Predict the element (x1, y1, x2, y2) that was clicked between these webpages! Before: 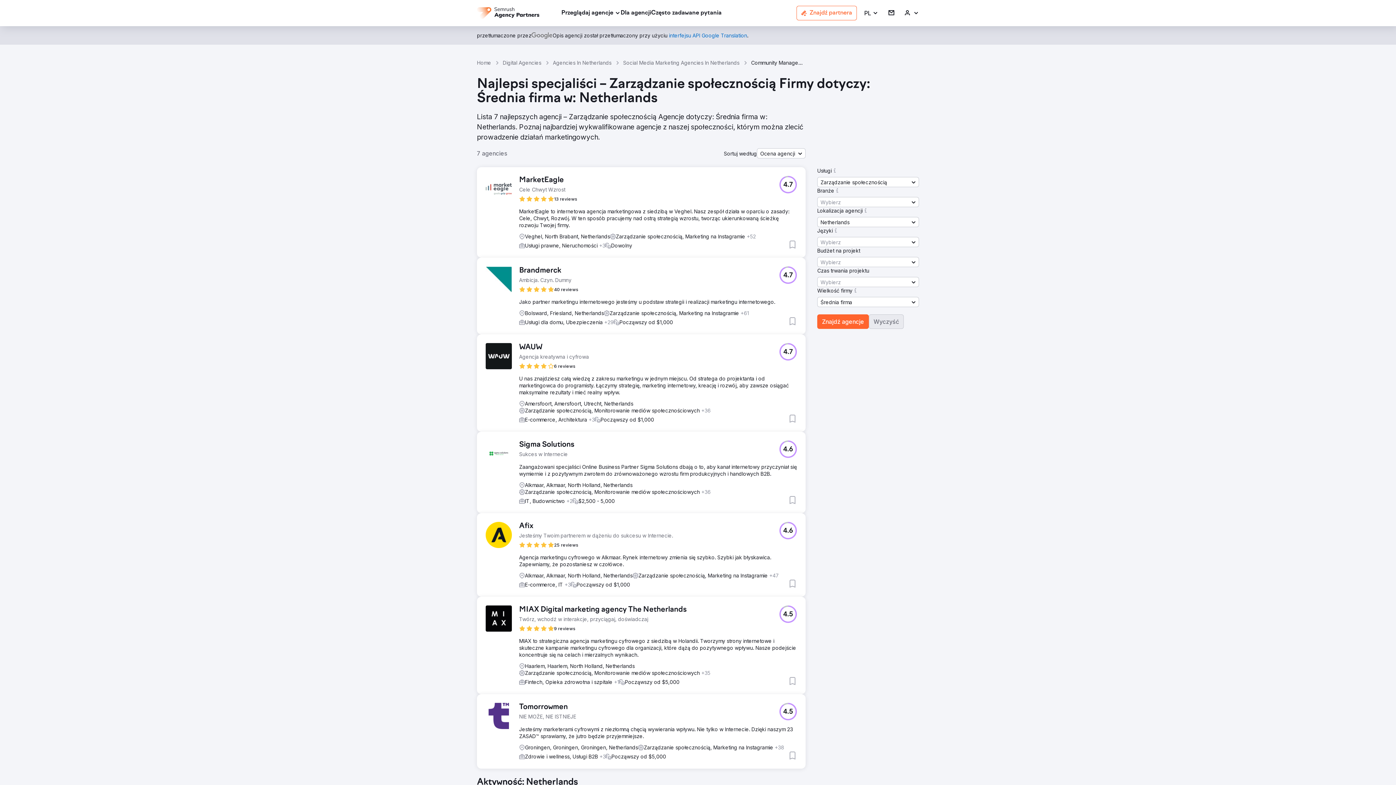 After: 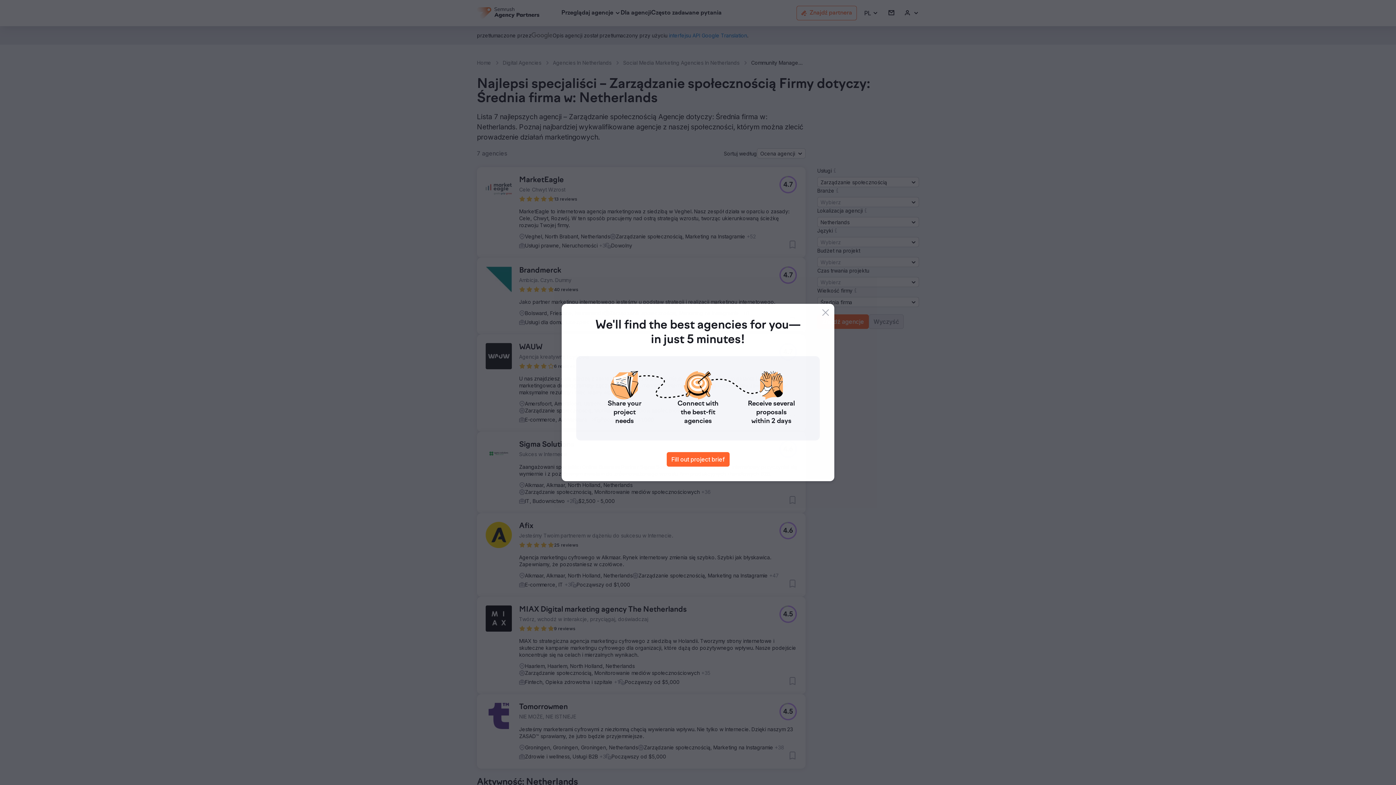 Action: bbox: (834, 187, 840, 194)